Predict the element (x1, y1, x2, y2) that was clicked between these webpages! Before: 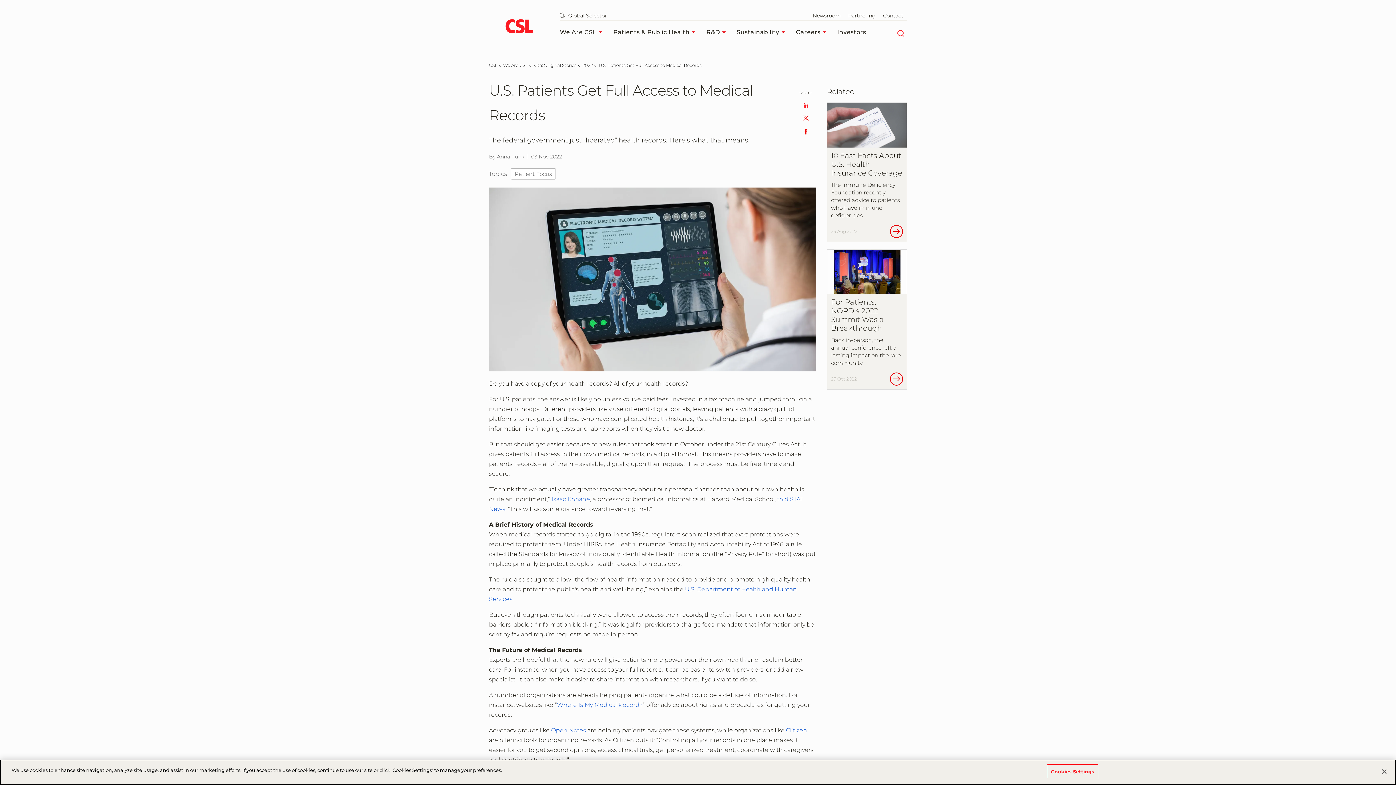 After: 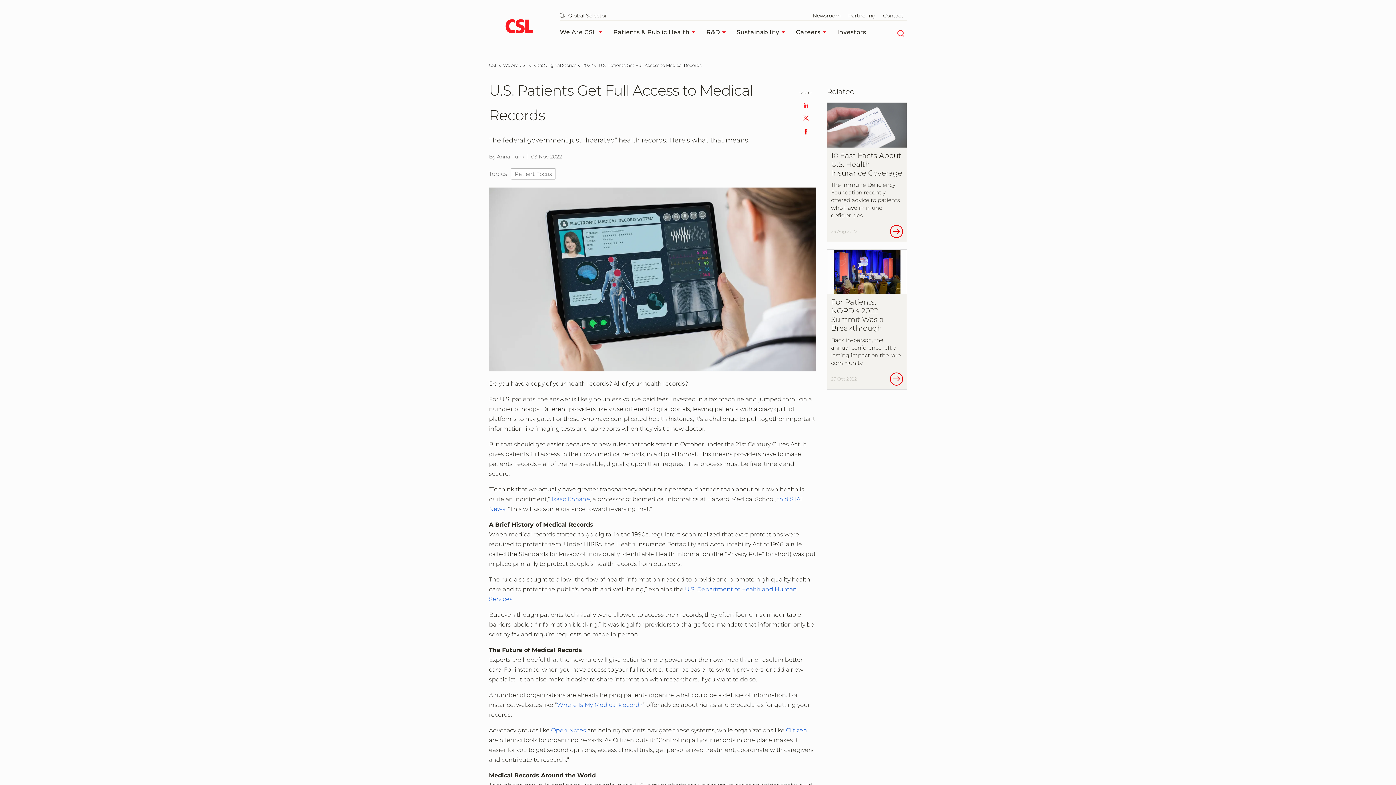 Action: bbox: (800, 112, 812, 123)